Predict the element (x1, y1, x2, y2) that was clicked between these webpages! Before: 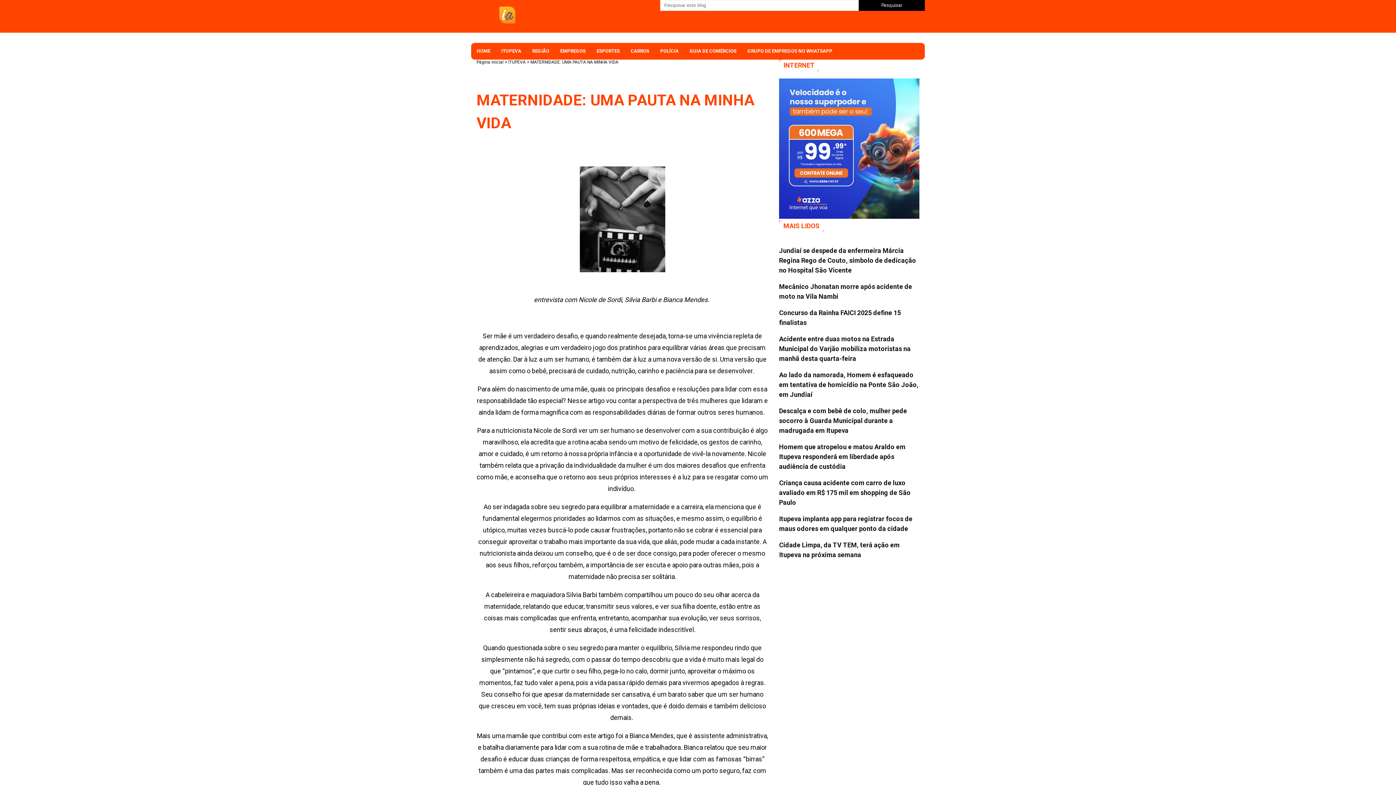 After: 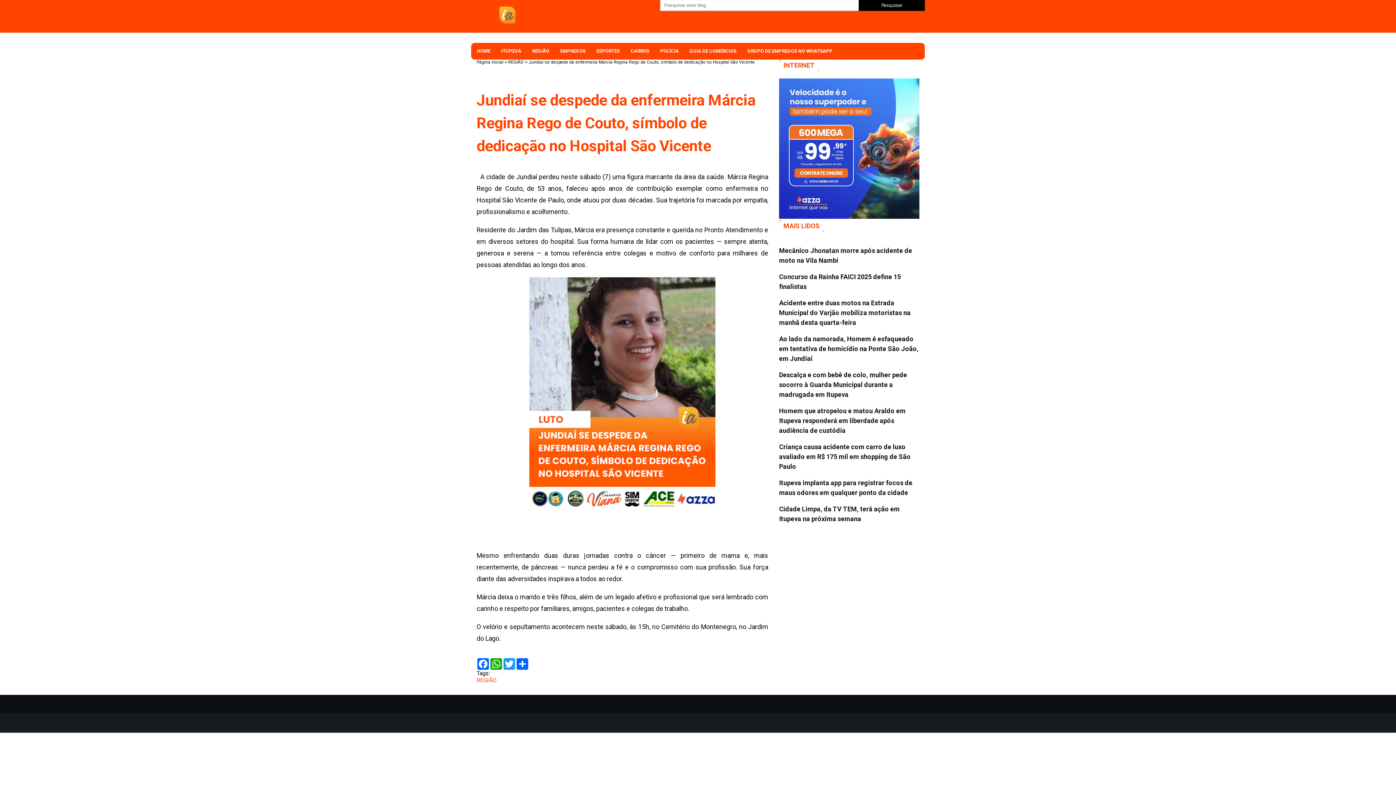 Action: label: Jundiaí se despede da enfermeira Márcia Regina Rego de Couto, símbolo de dedicação no Hospital São Vicente bbox: (779, 245, 919, 275)